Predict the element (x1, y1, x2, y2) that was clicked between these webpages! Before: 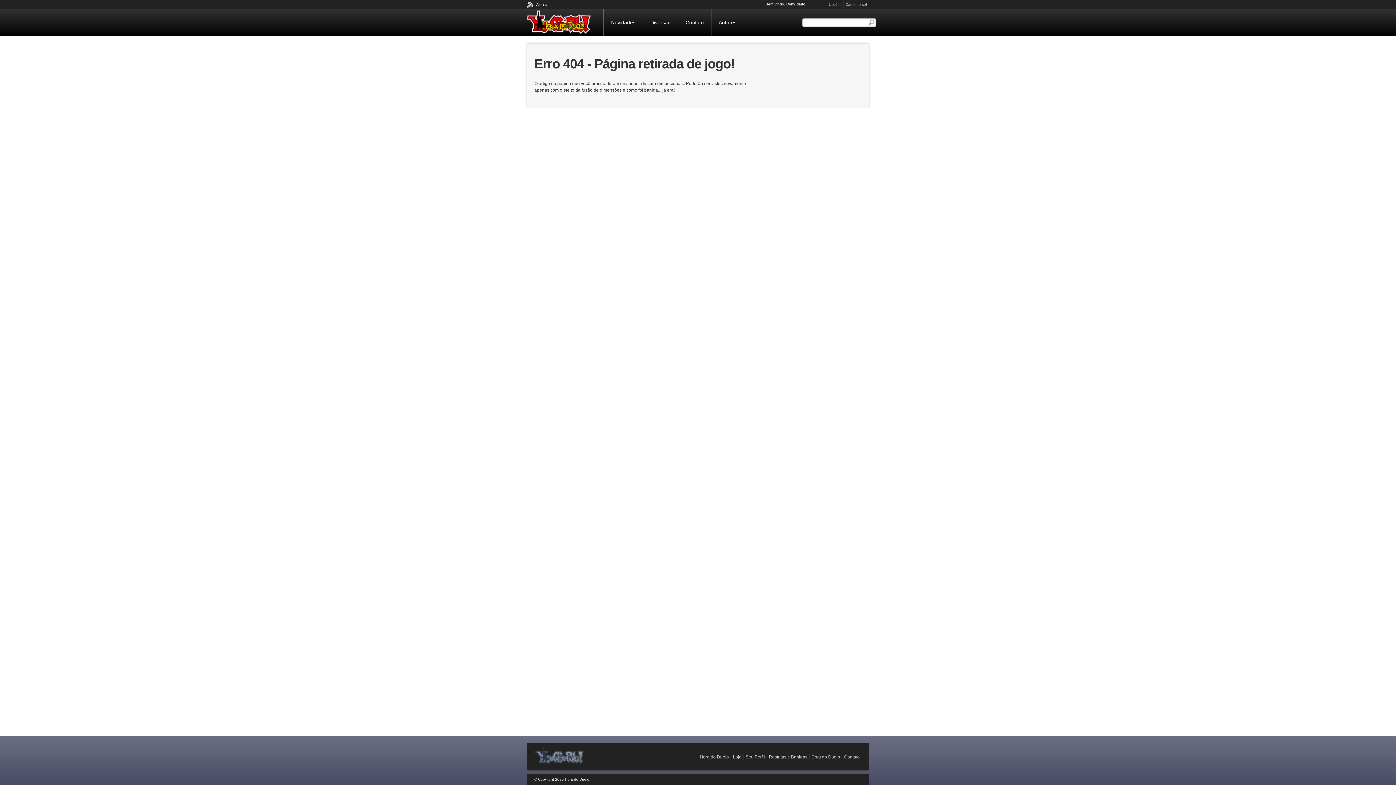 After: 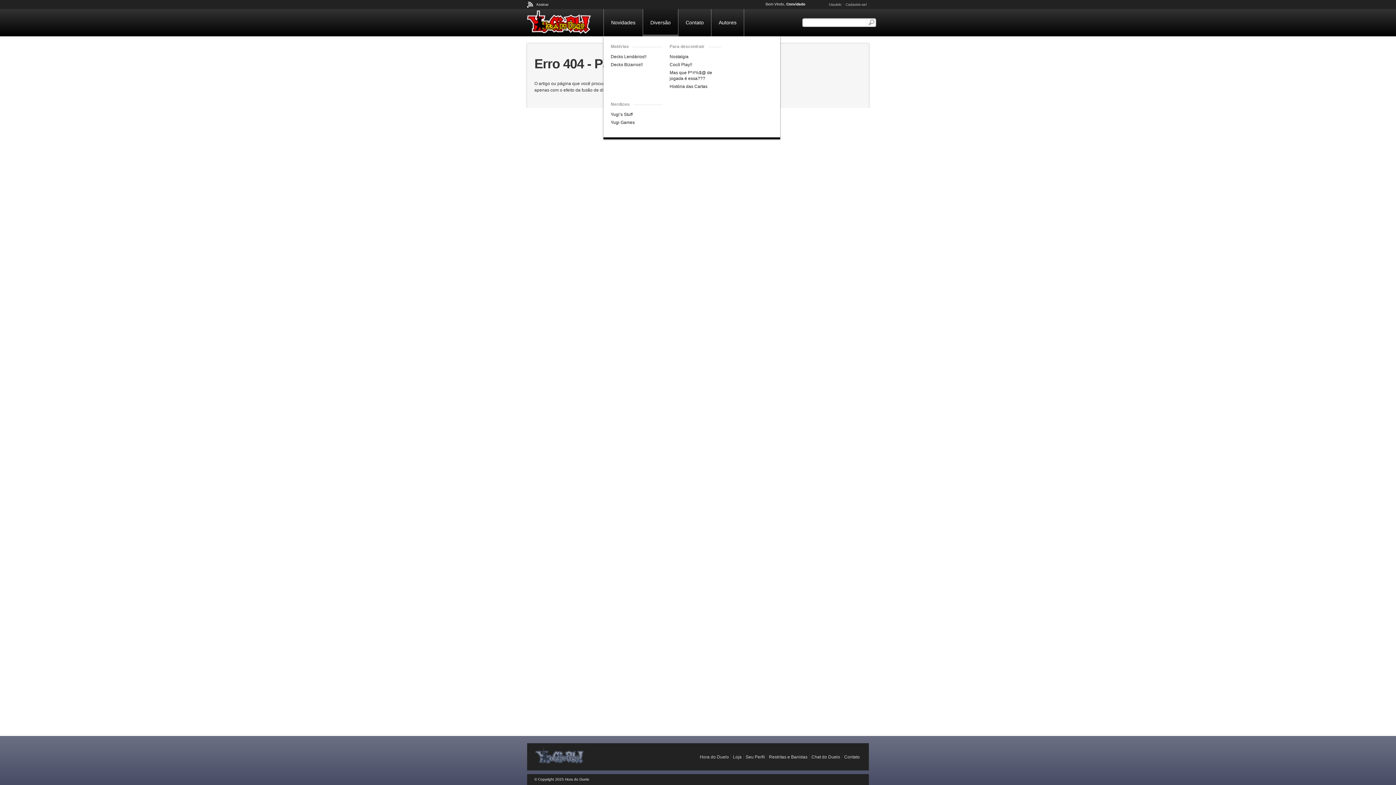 Action: label: Diversão bbox: (642, 9, 678, 36)